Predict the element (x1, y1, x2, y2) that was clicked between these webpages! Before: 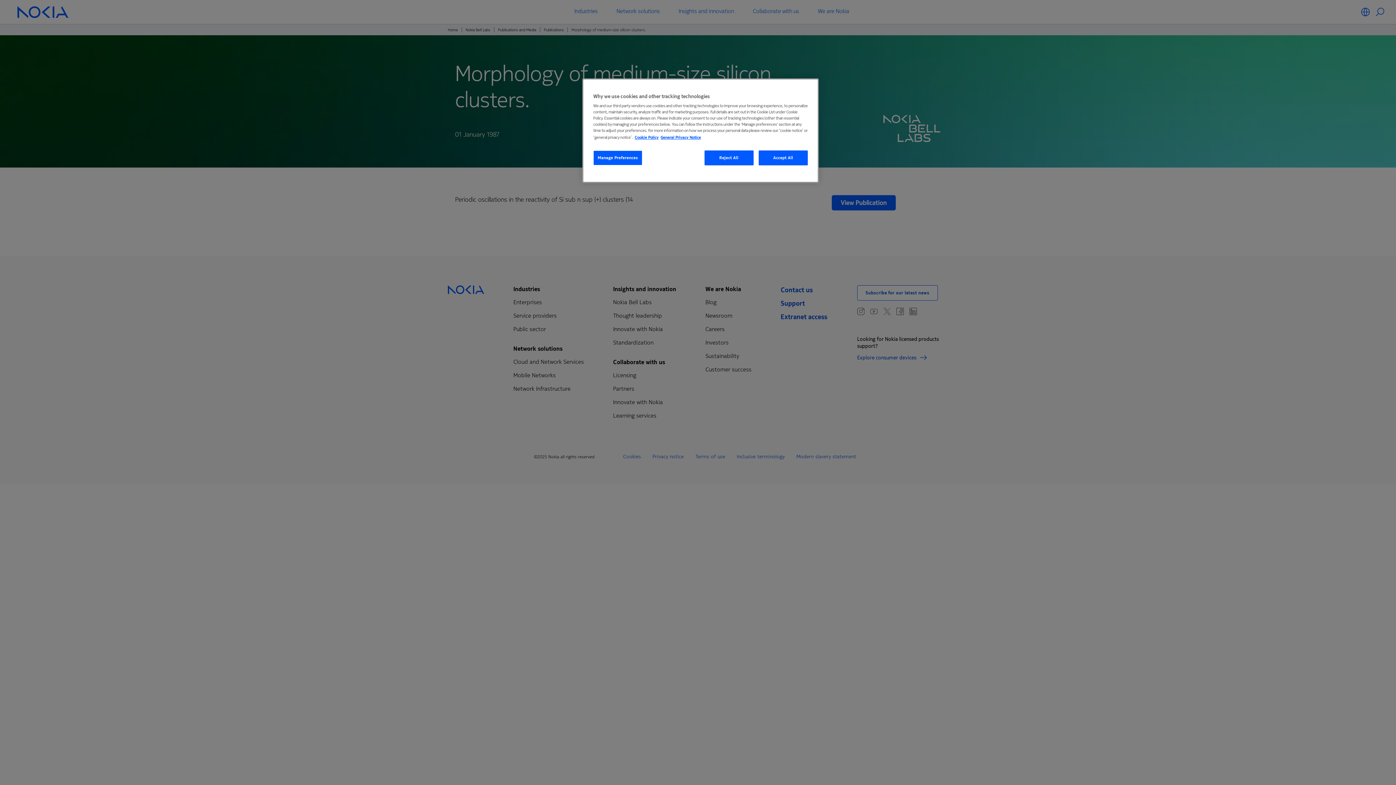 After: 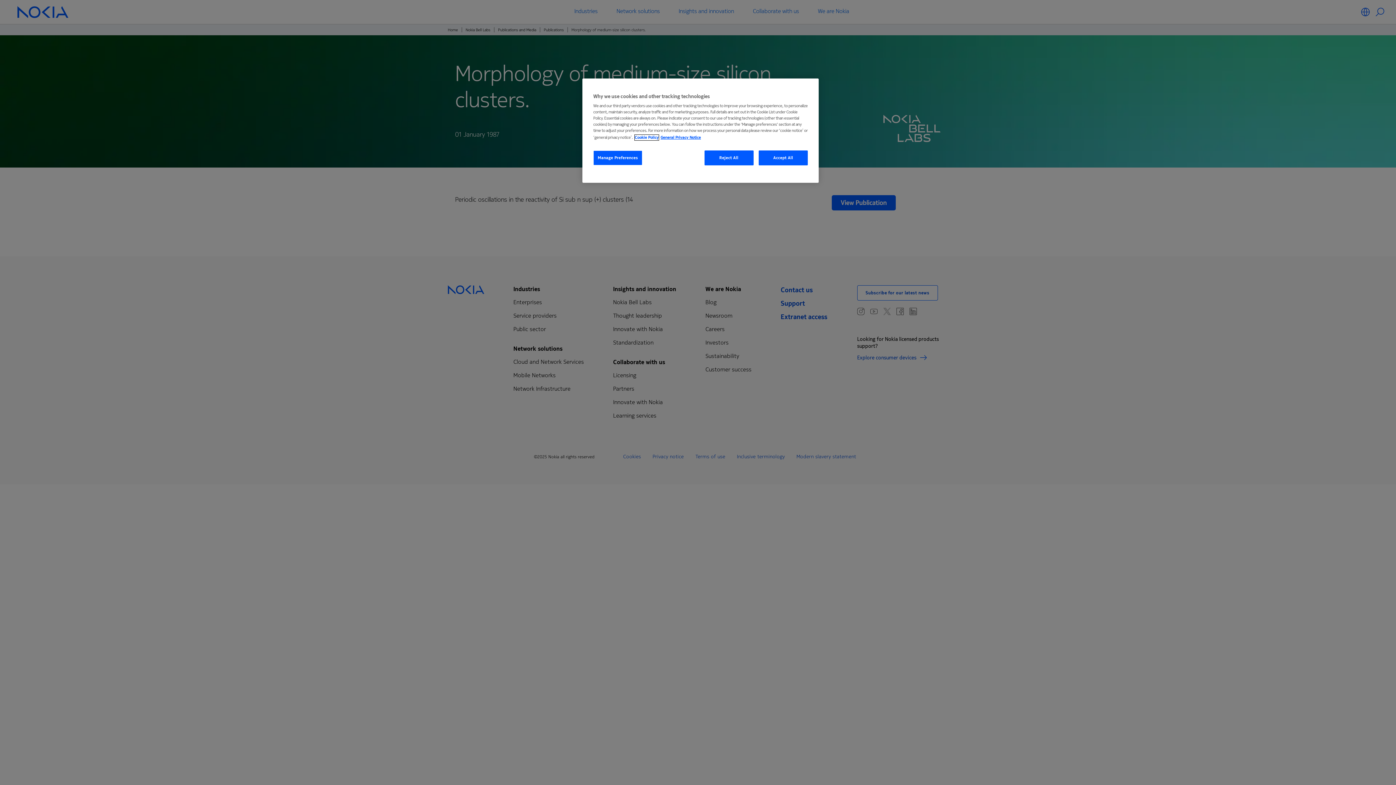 Action: label: More information about your privacy, opens in a new tab bbox: (634, 134, 658, 140)